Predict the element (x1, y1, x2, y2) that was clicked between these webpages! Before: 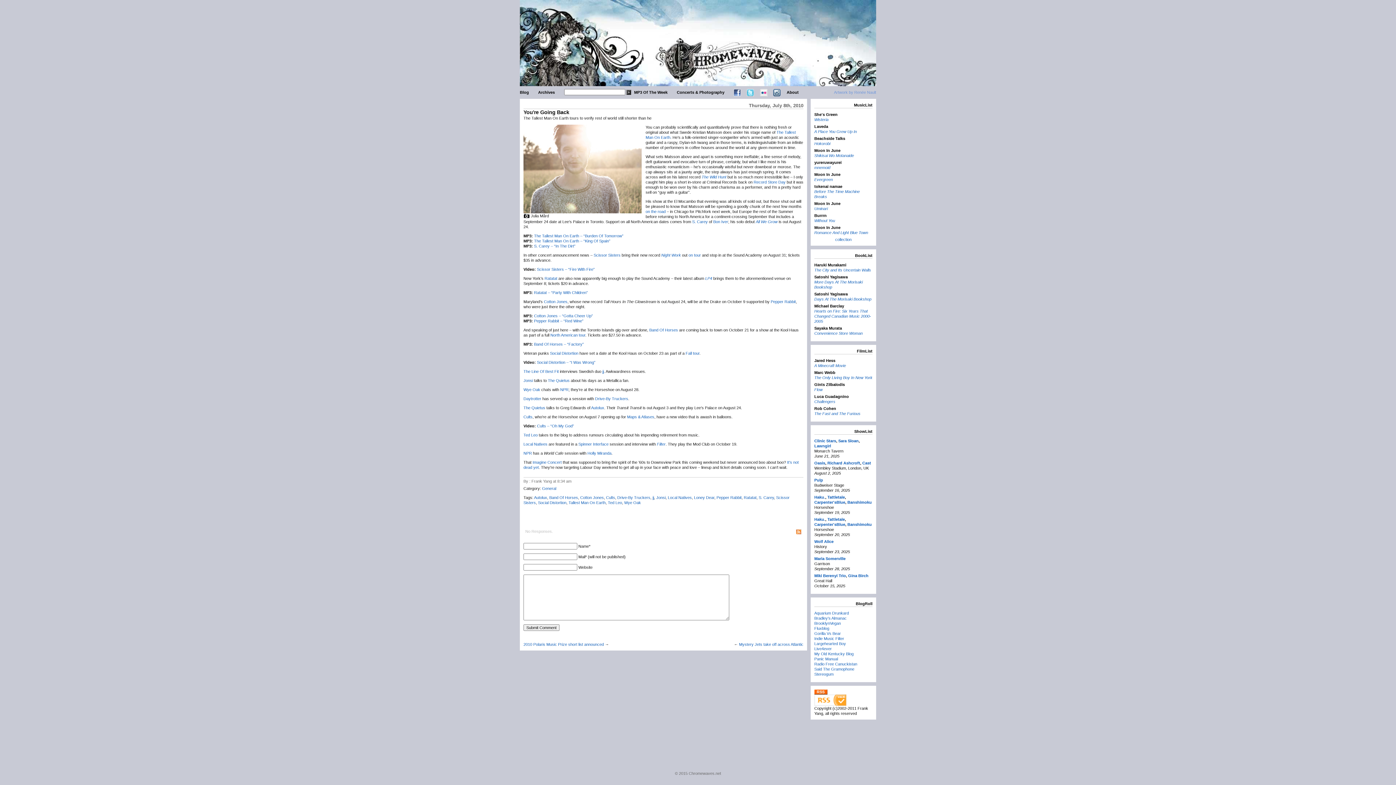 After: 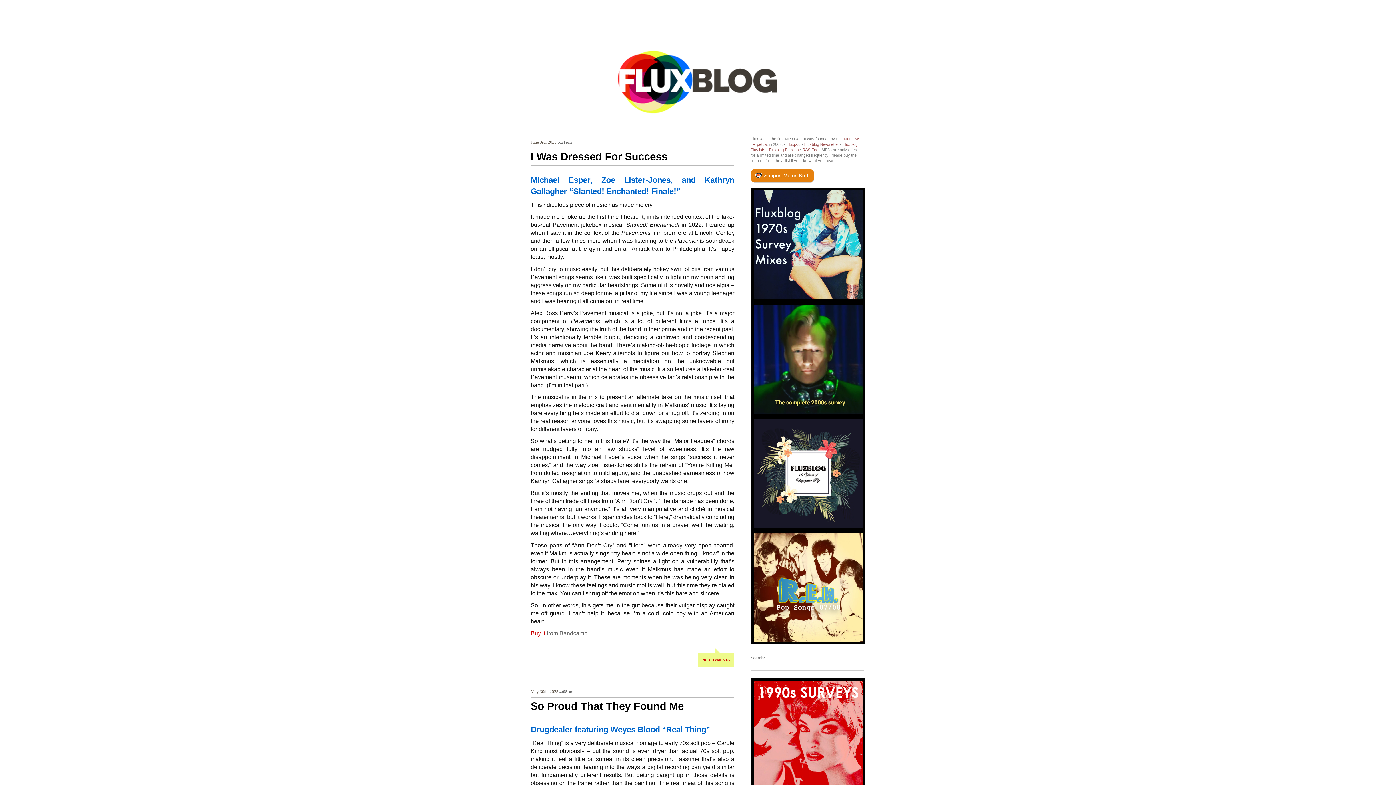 Action: label: Fluxblog bbox: (814, 626, 829, 631)